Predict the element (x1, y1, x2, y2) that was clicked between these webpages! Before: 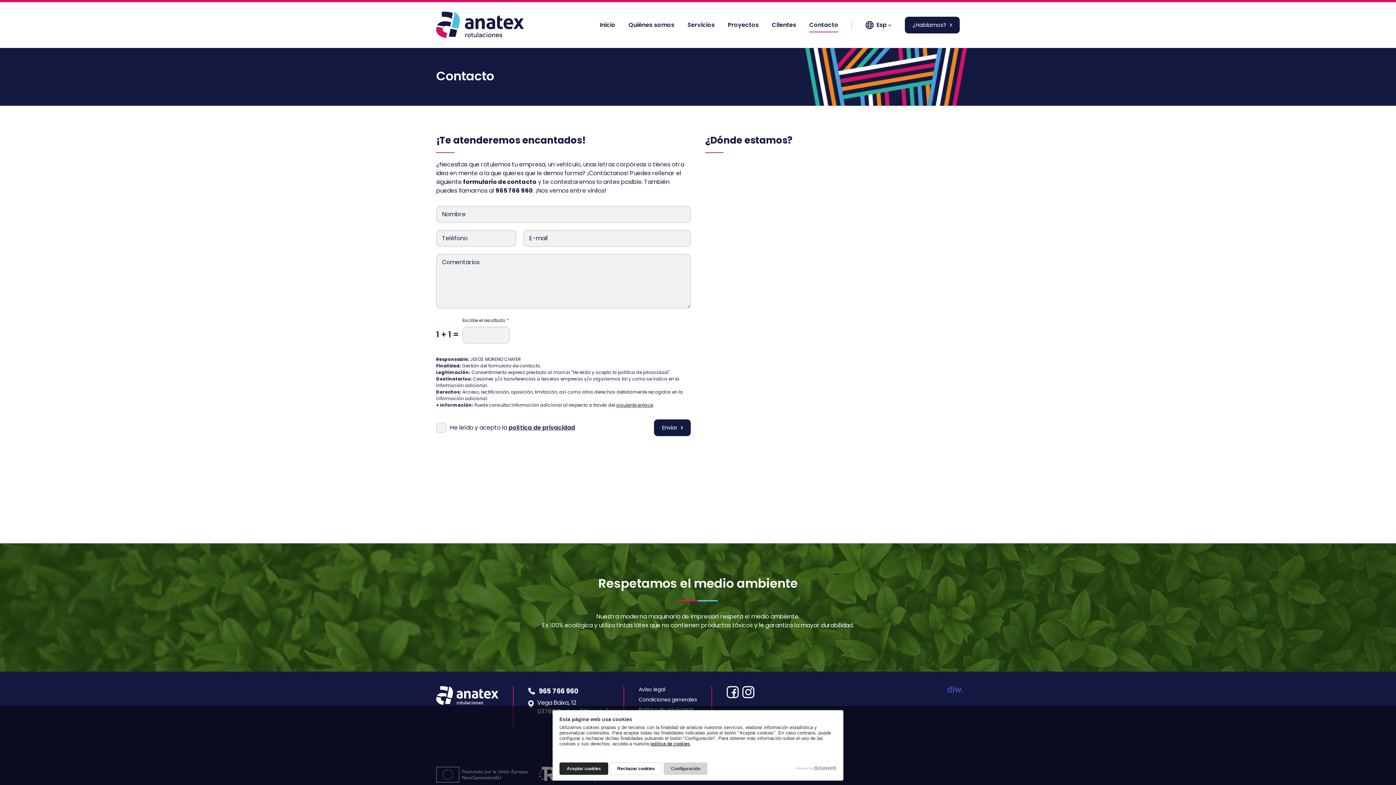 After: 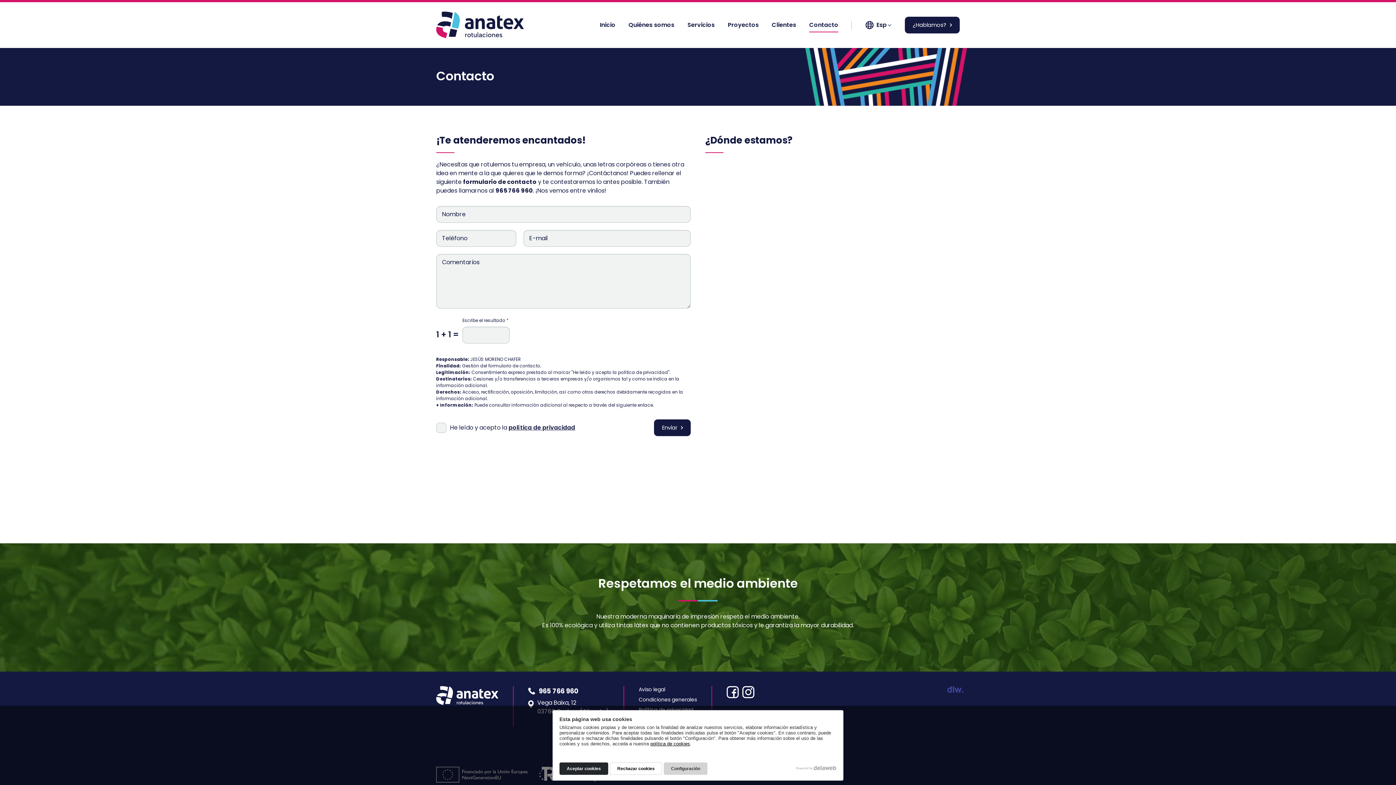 Action: label: siguiente enlace bbox: (616, 402, 653, 408)